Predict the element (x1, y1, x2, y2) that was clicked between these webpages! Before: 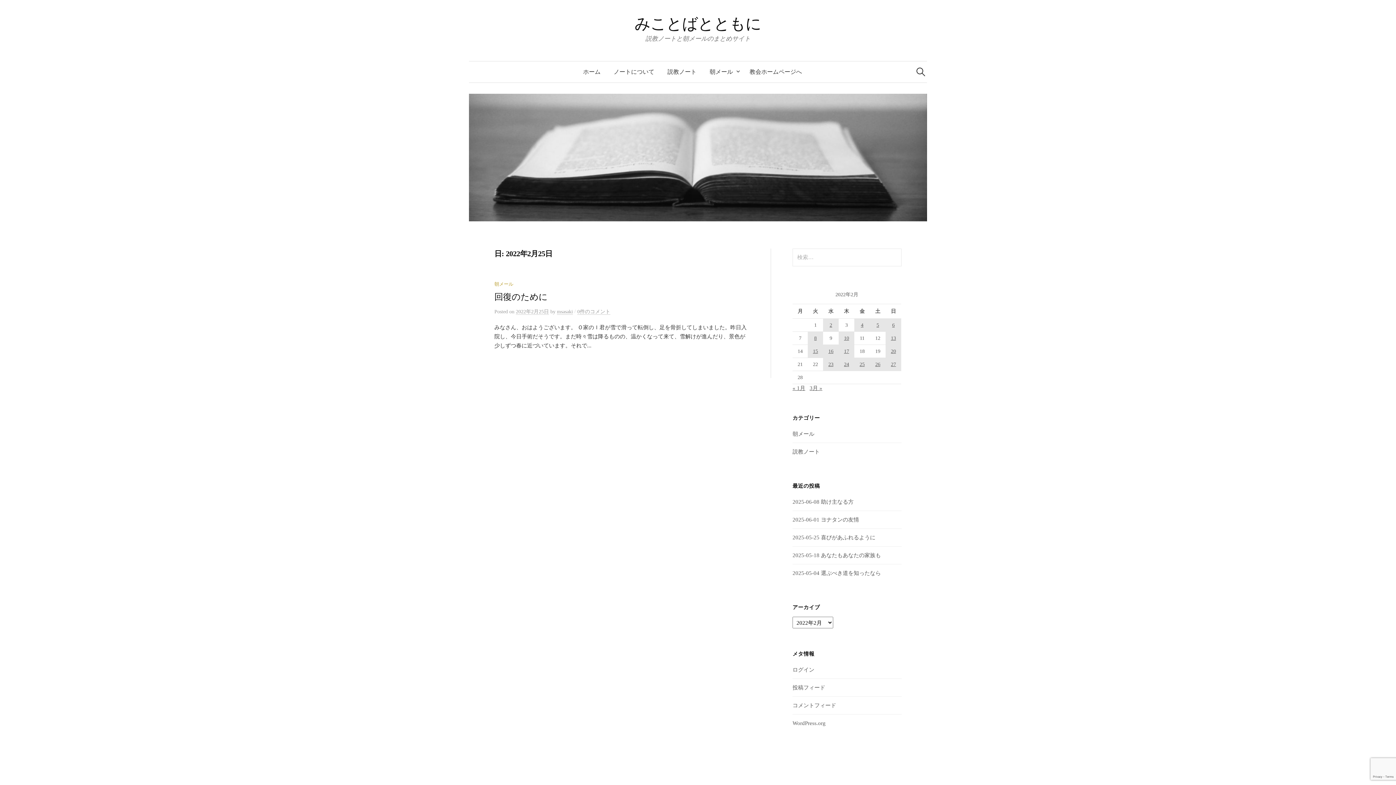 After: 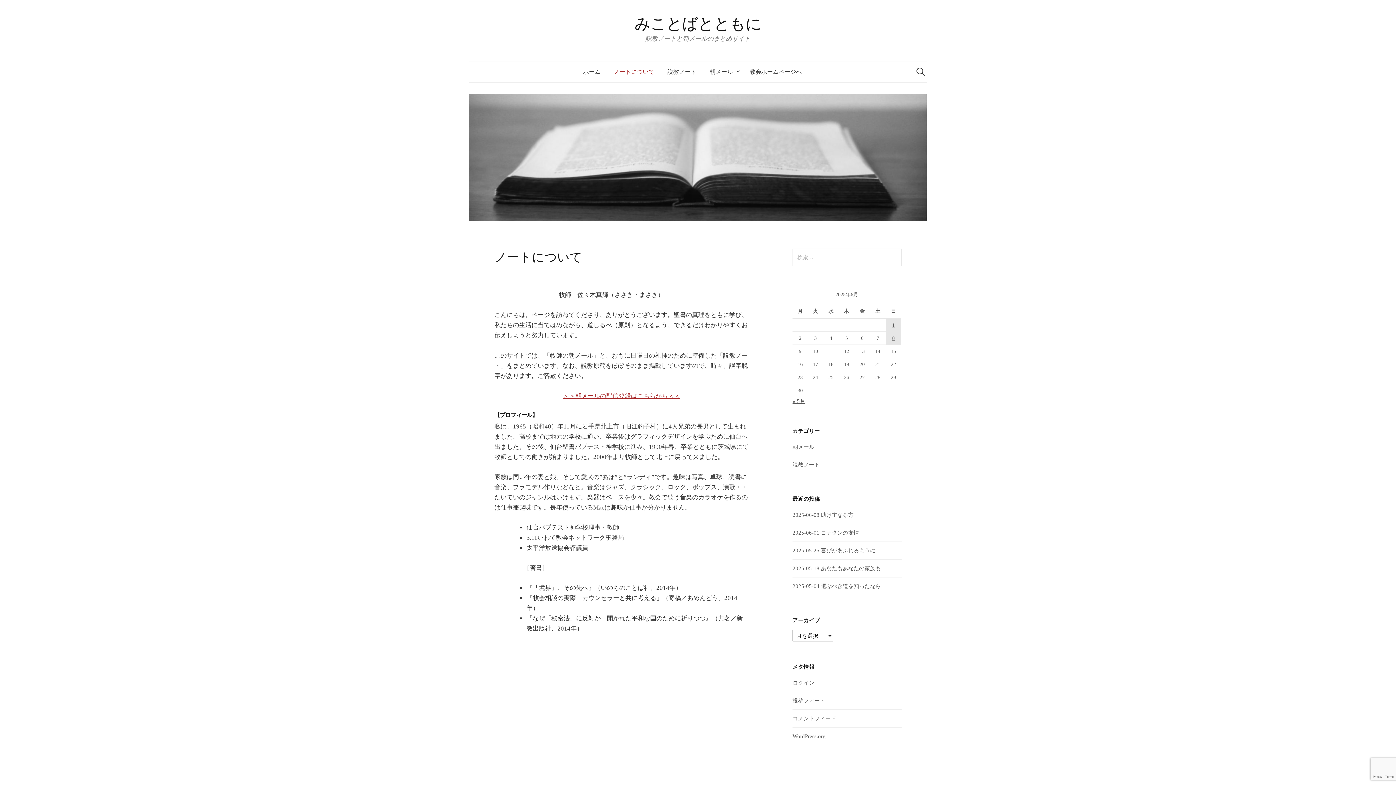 Action: bbox: (607, 61, 661, 82) label: ノートについて